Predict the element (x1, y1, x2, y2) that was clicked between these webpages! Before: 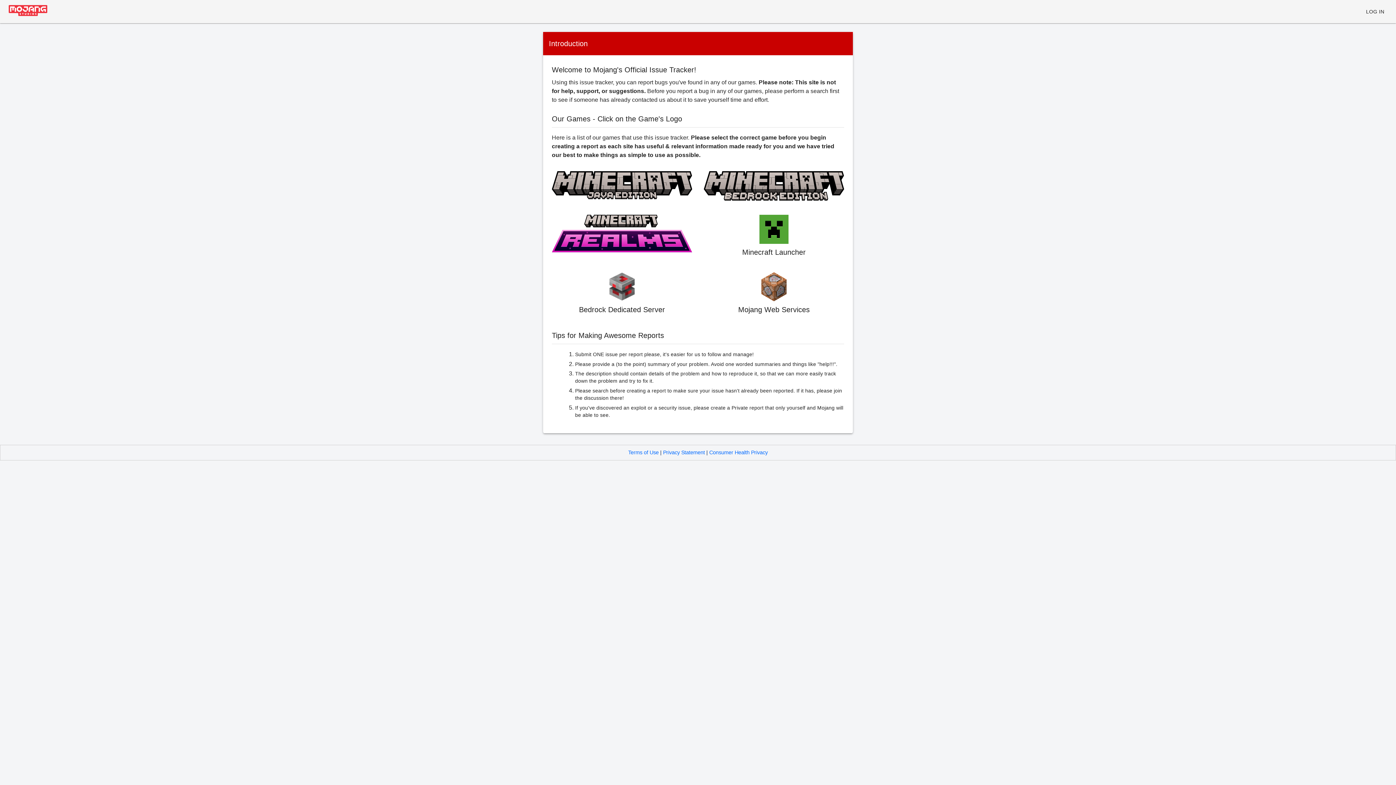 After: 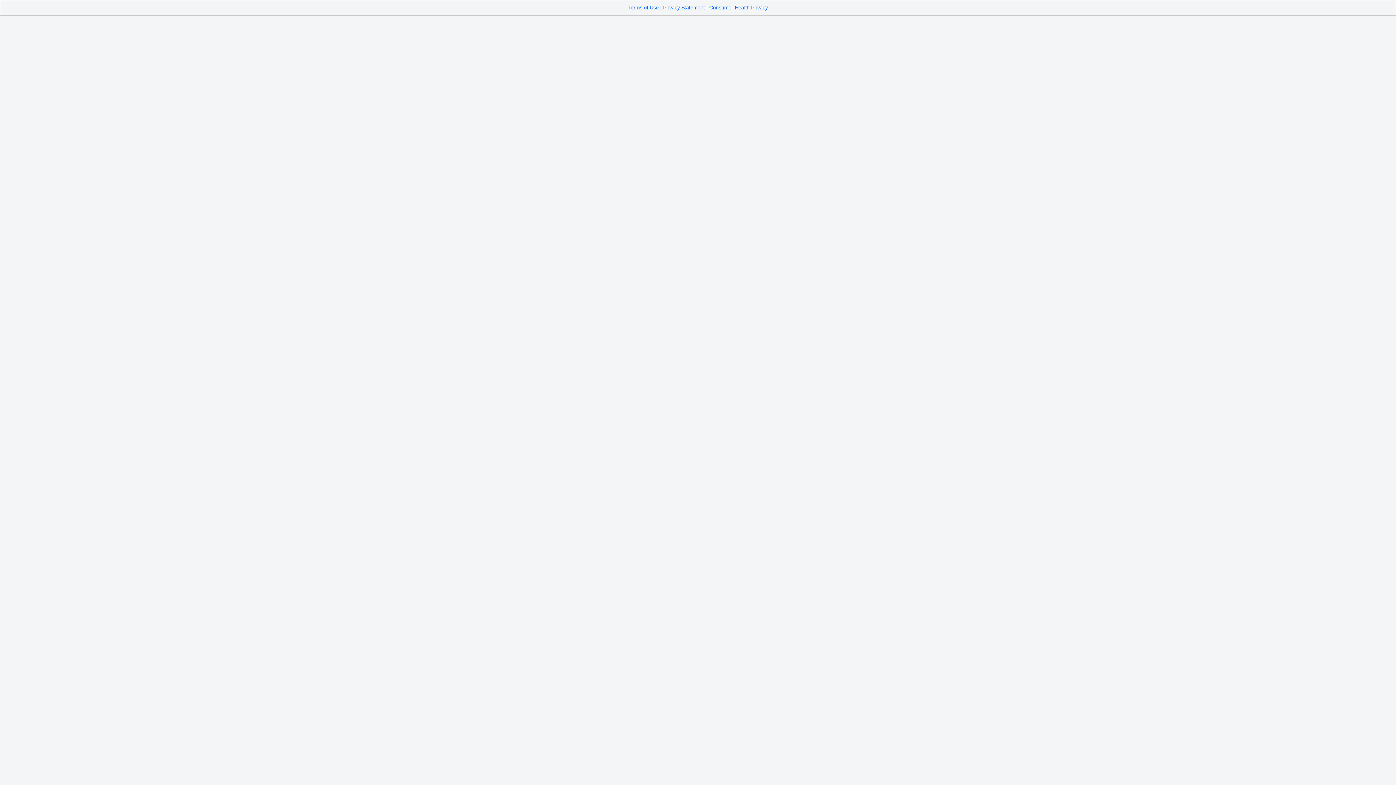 Action: bbox: (552, 214, 692, 260)